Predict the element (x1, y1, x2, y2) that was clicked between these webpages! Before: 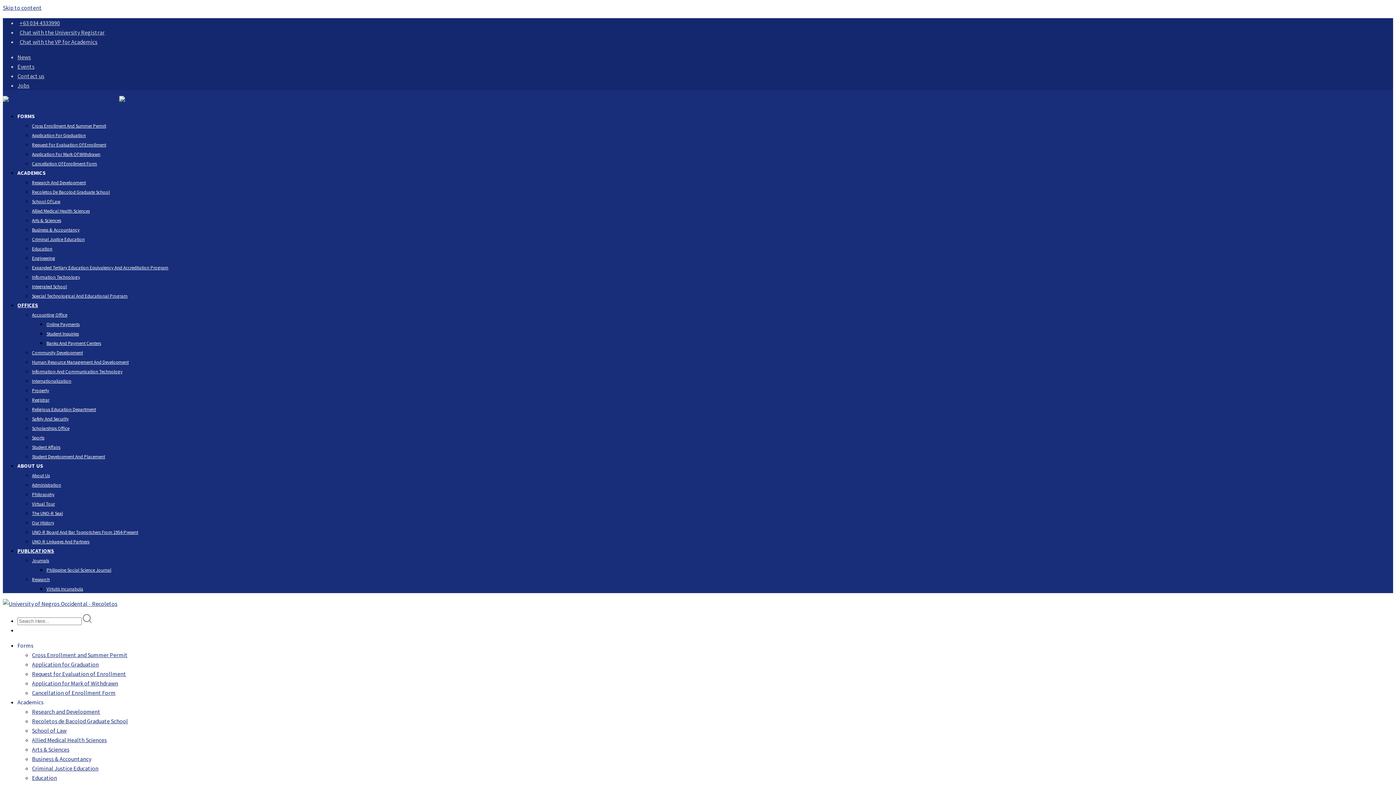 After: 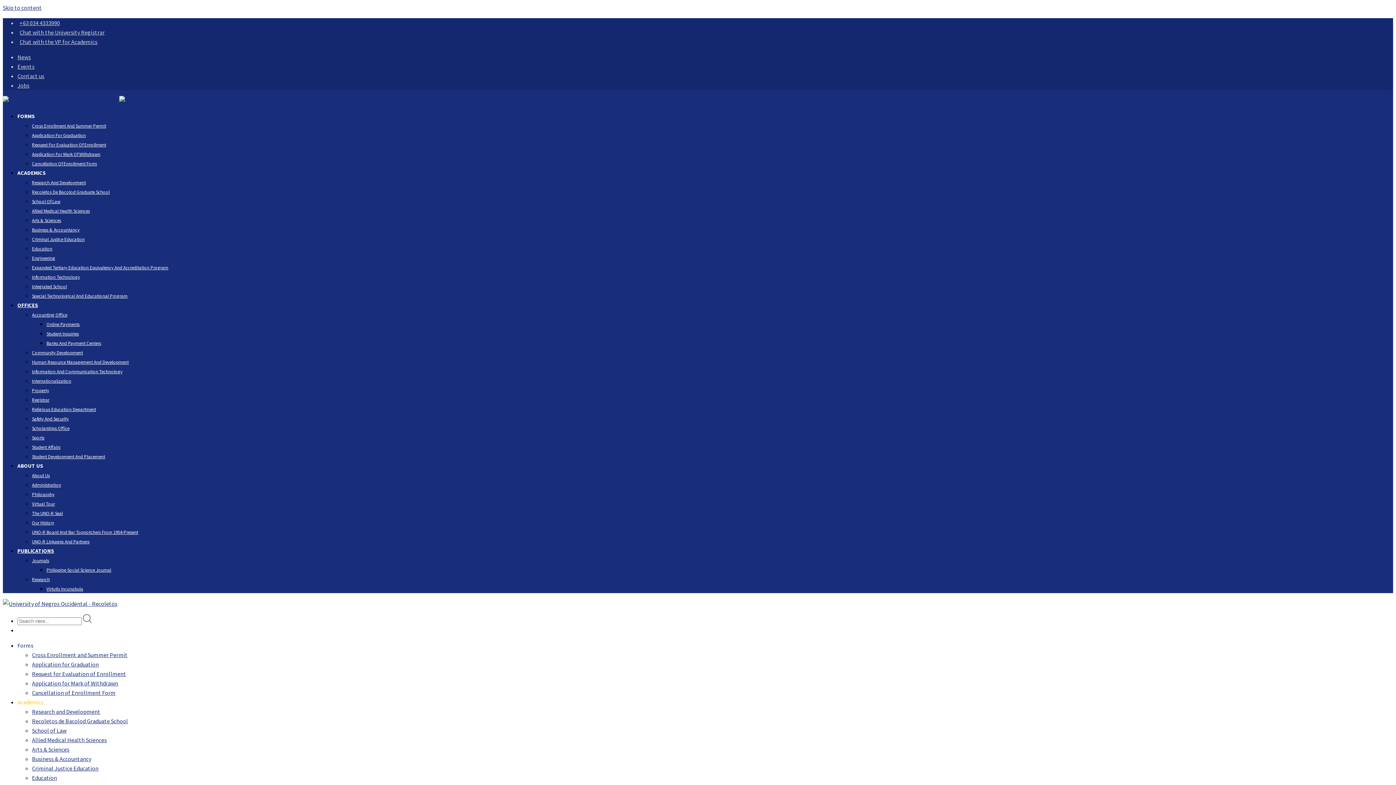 Action: bbox: (17, 698, 43, 706) label: Academics